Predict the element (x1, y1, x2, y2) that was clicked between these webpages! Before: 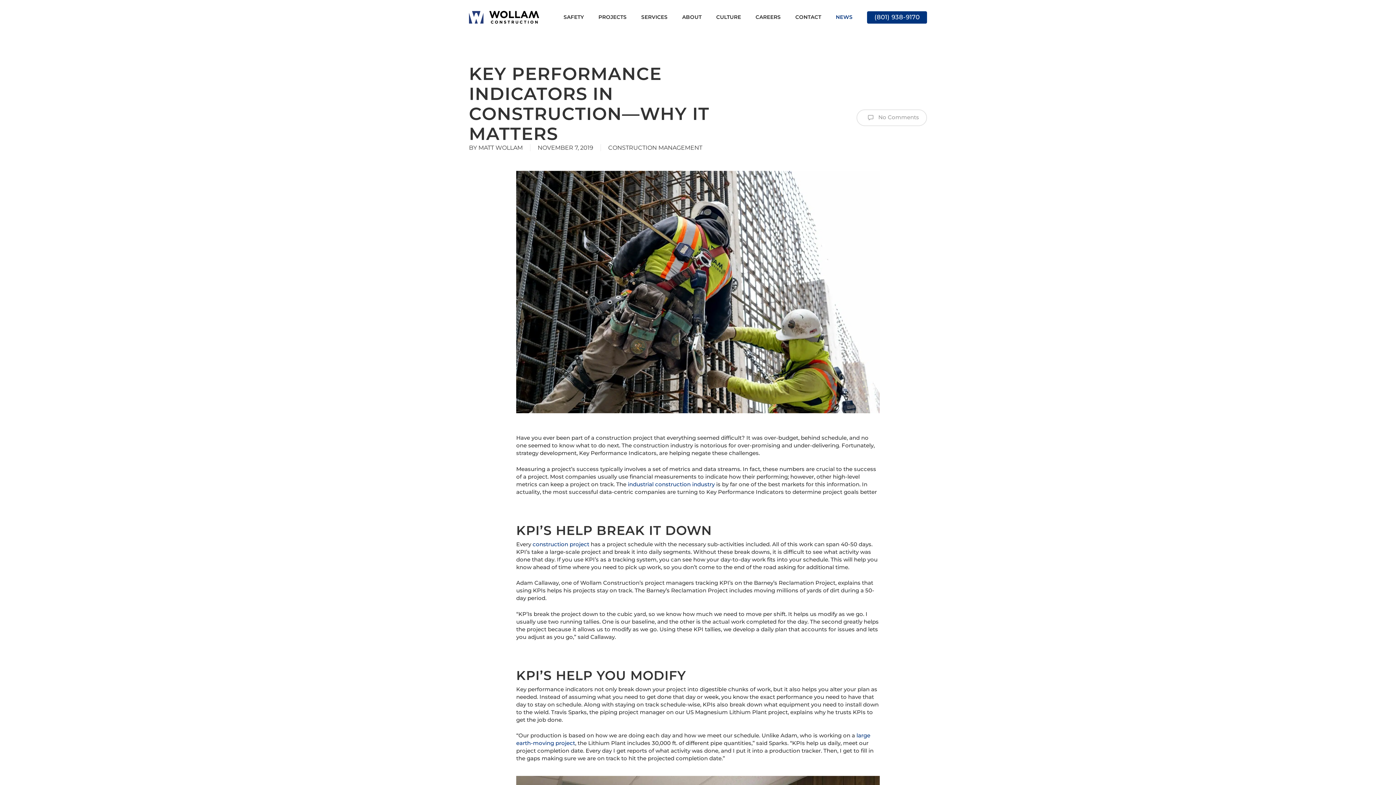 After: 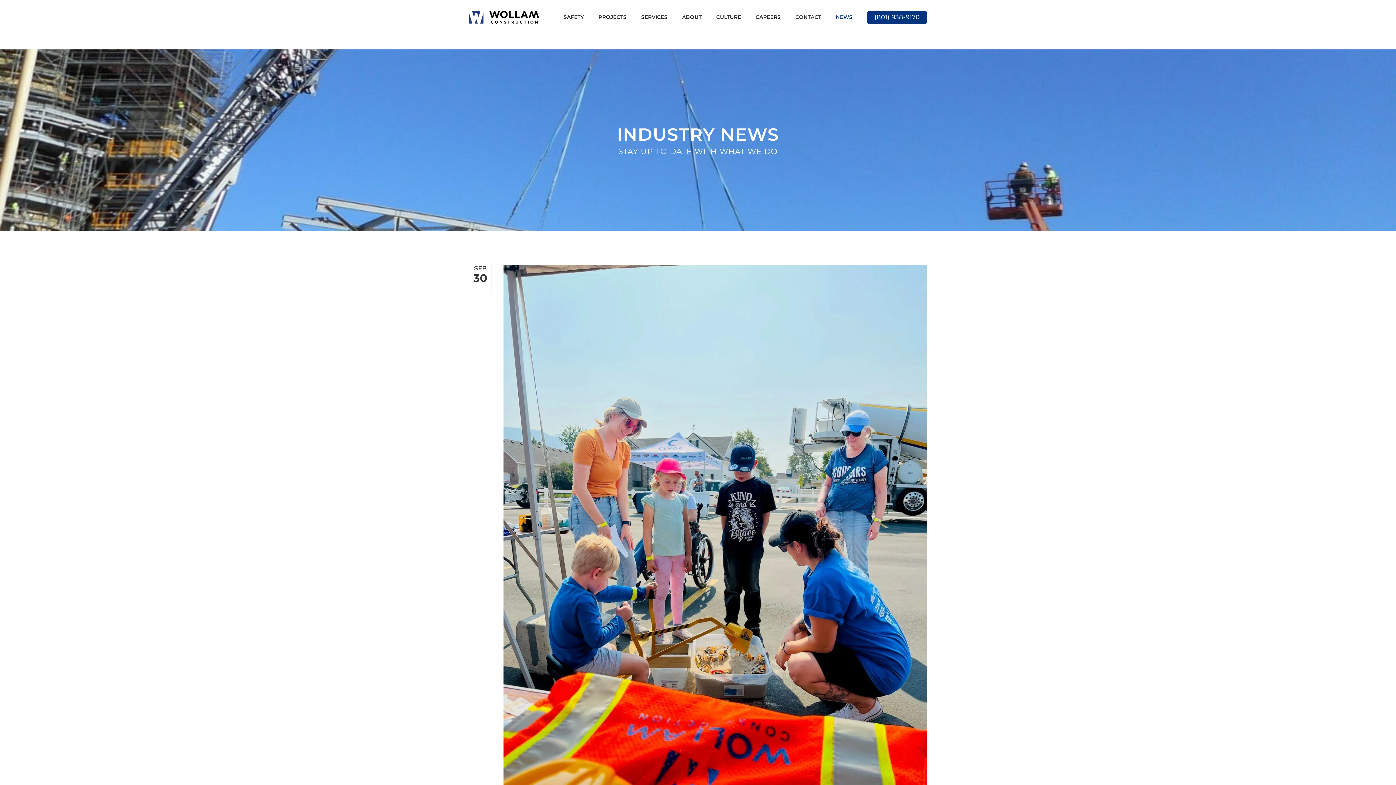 Action: bbox: (828, 13, 860, 21) label: NEWS